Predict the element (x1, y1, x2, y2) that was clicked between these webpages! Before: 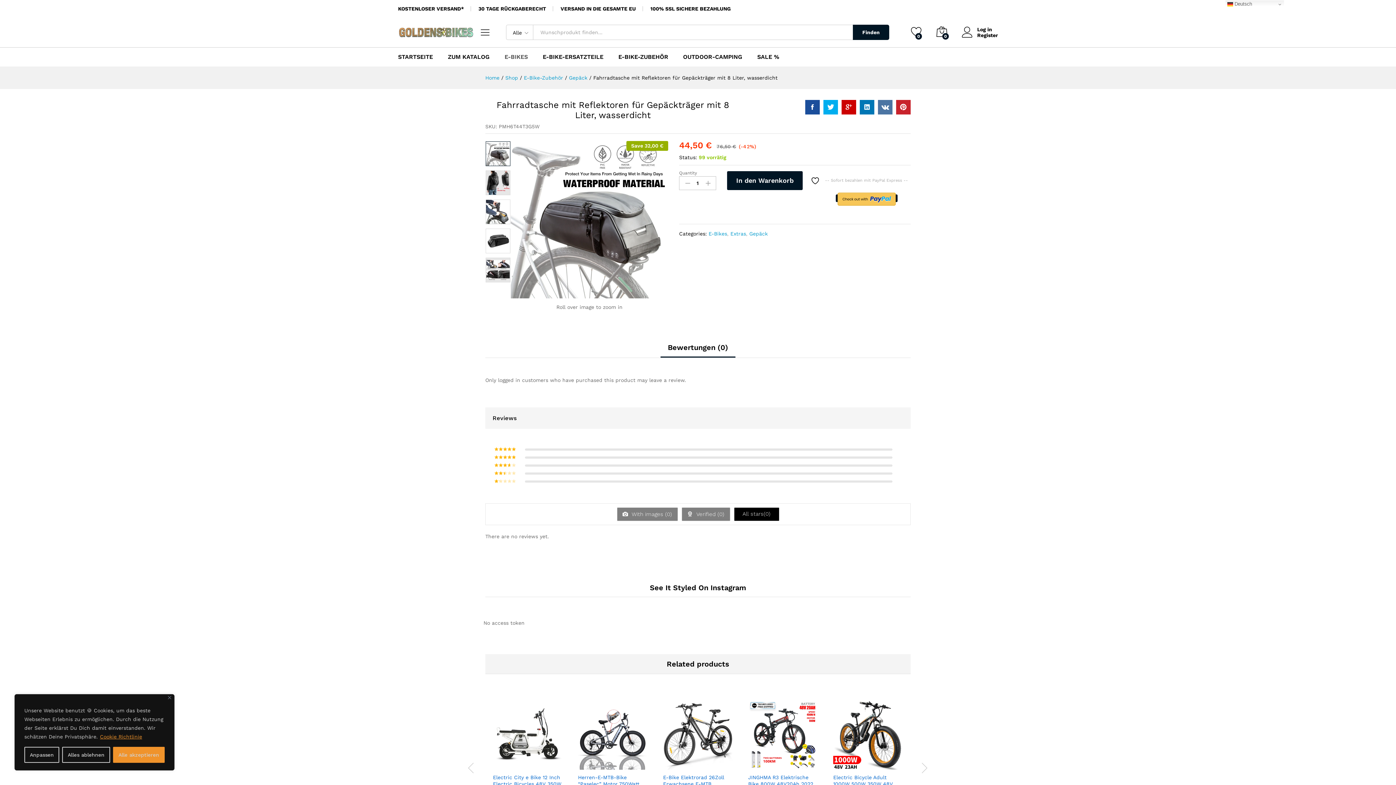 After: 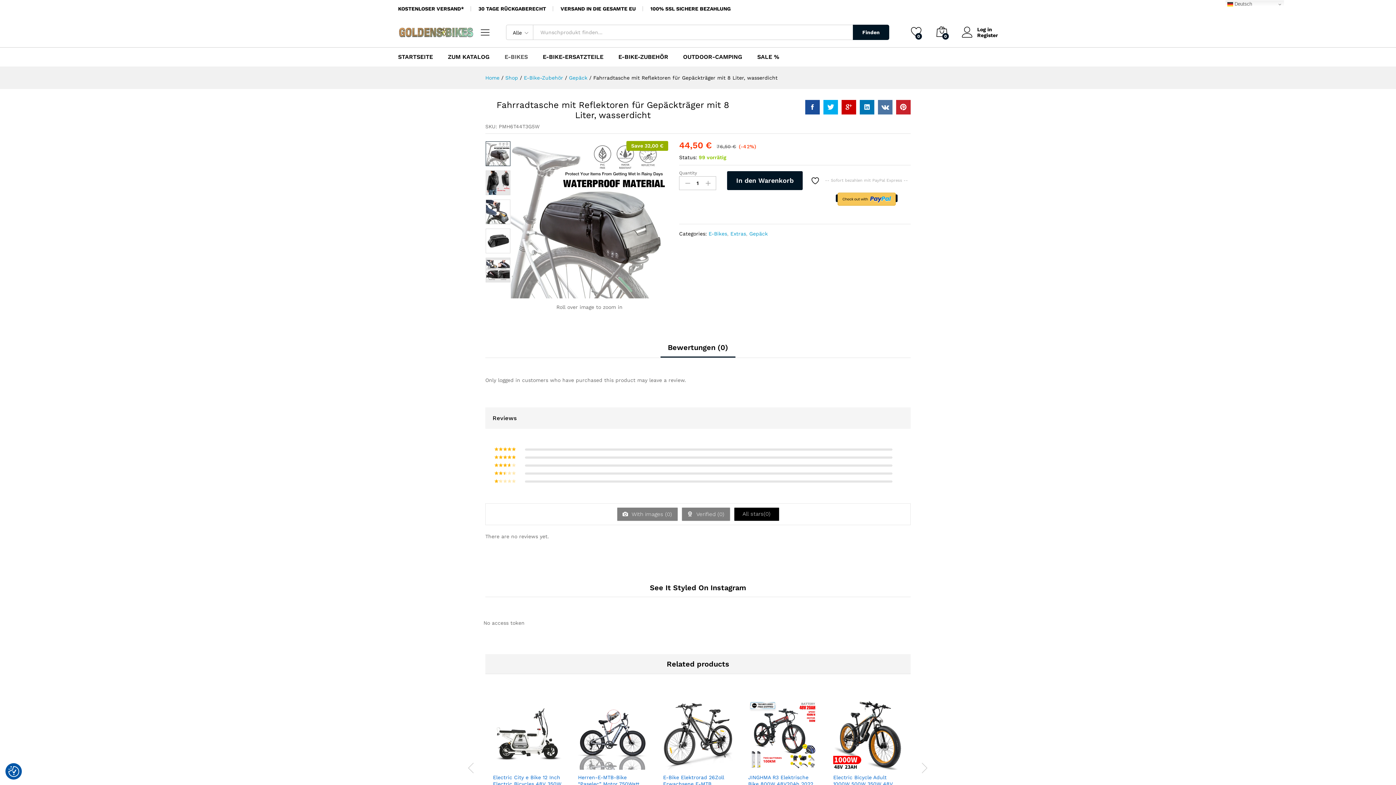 Action: label: Alles ablehnen bbox: (62, 747, 110, 763)